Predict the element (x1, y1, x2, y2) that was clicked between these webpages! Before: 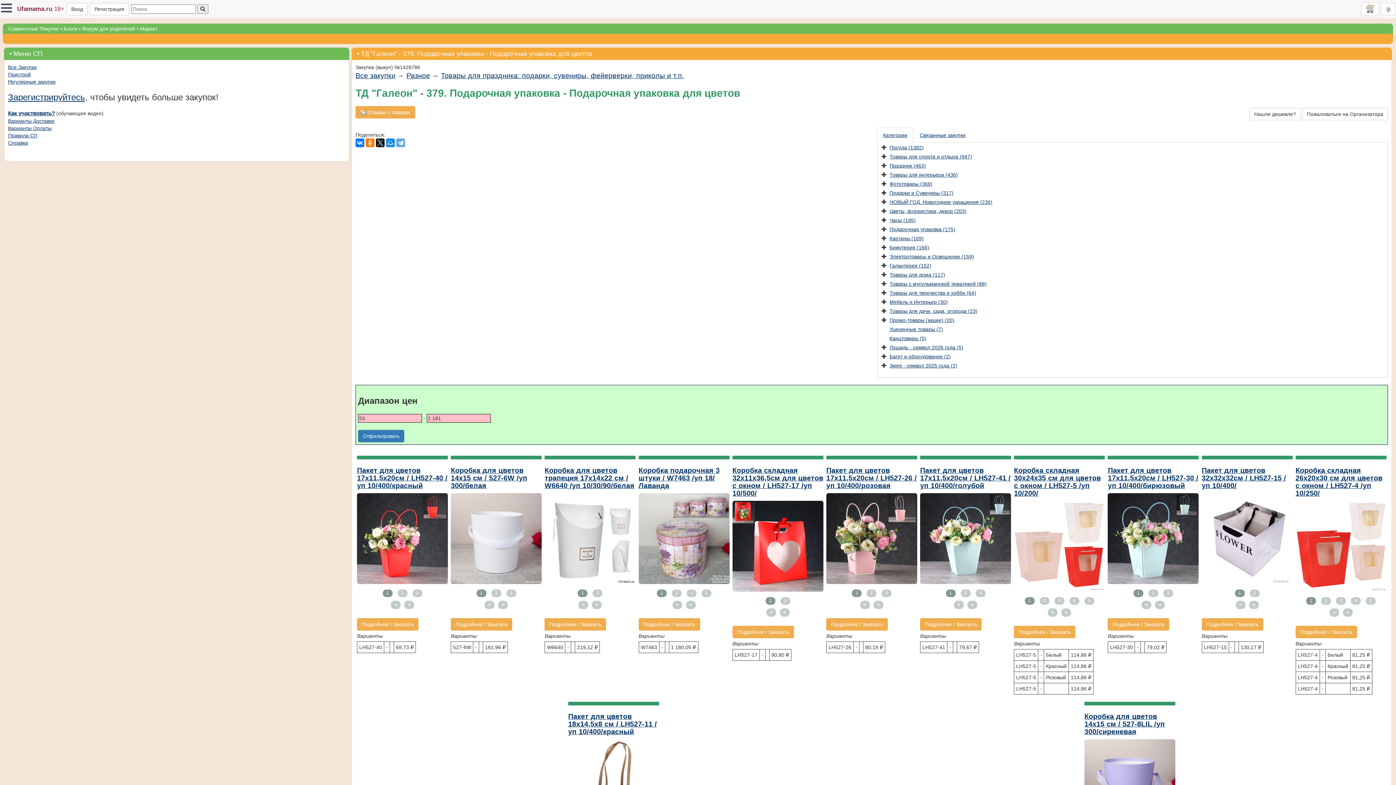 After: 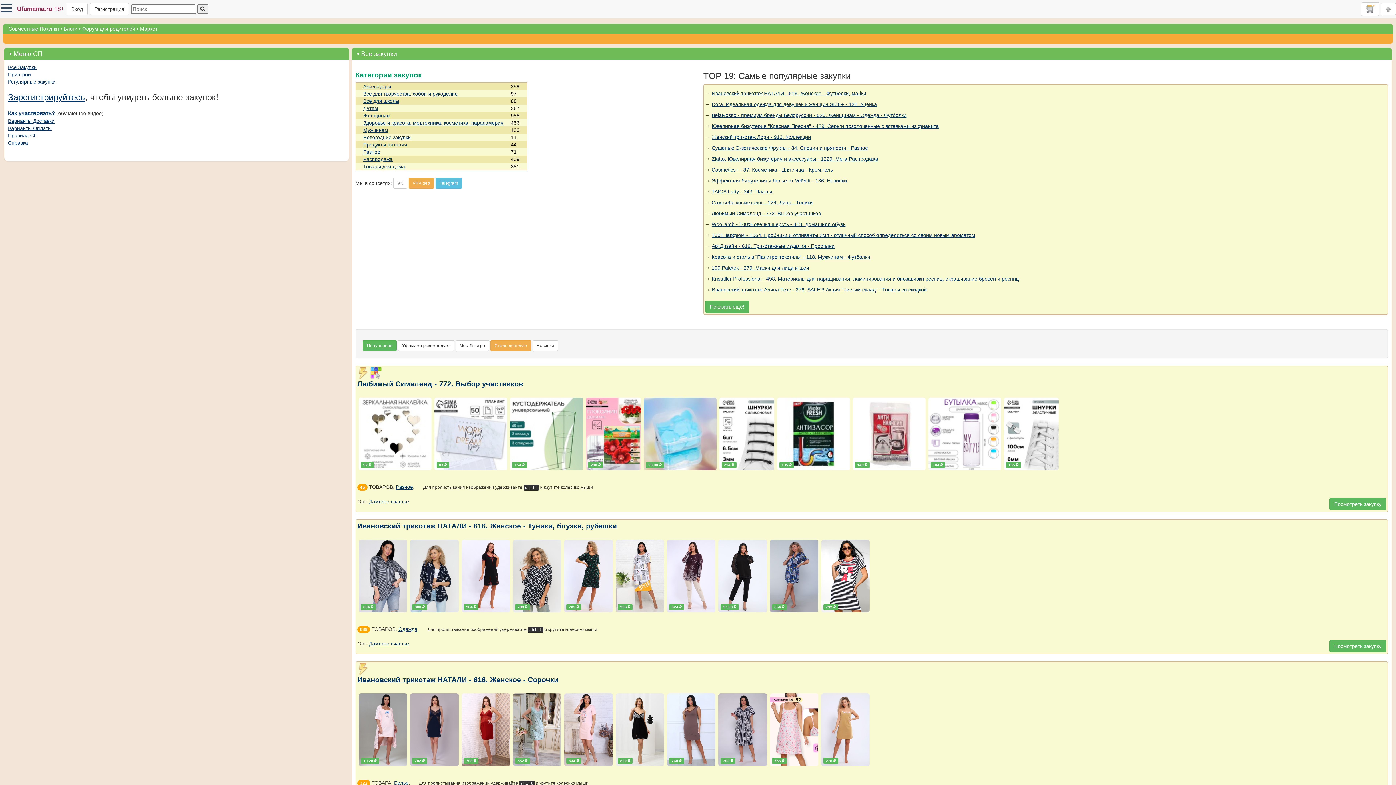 Action: bbox: (8, 25, 58, 31) label: Совместные Покупки